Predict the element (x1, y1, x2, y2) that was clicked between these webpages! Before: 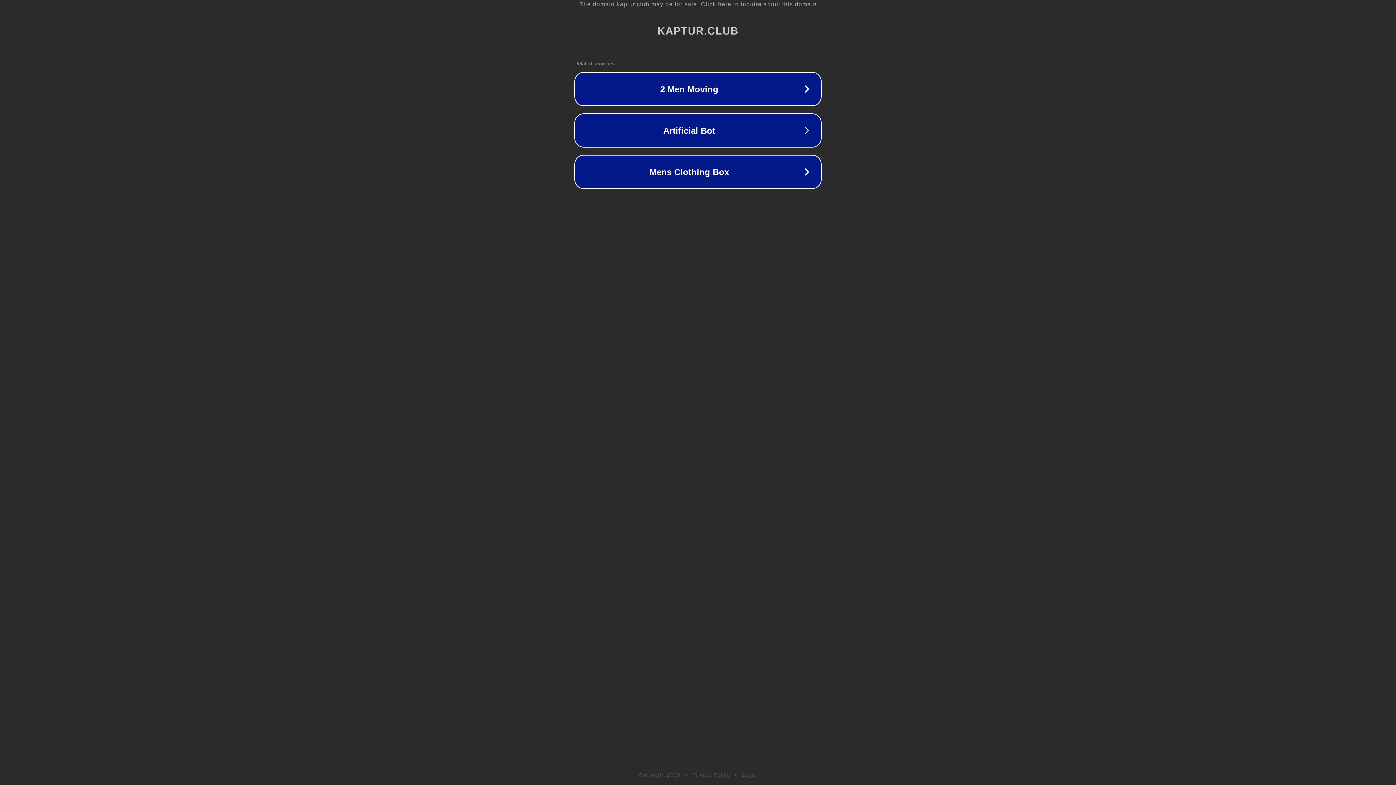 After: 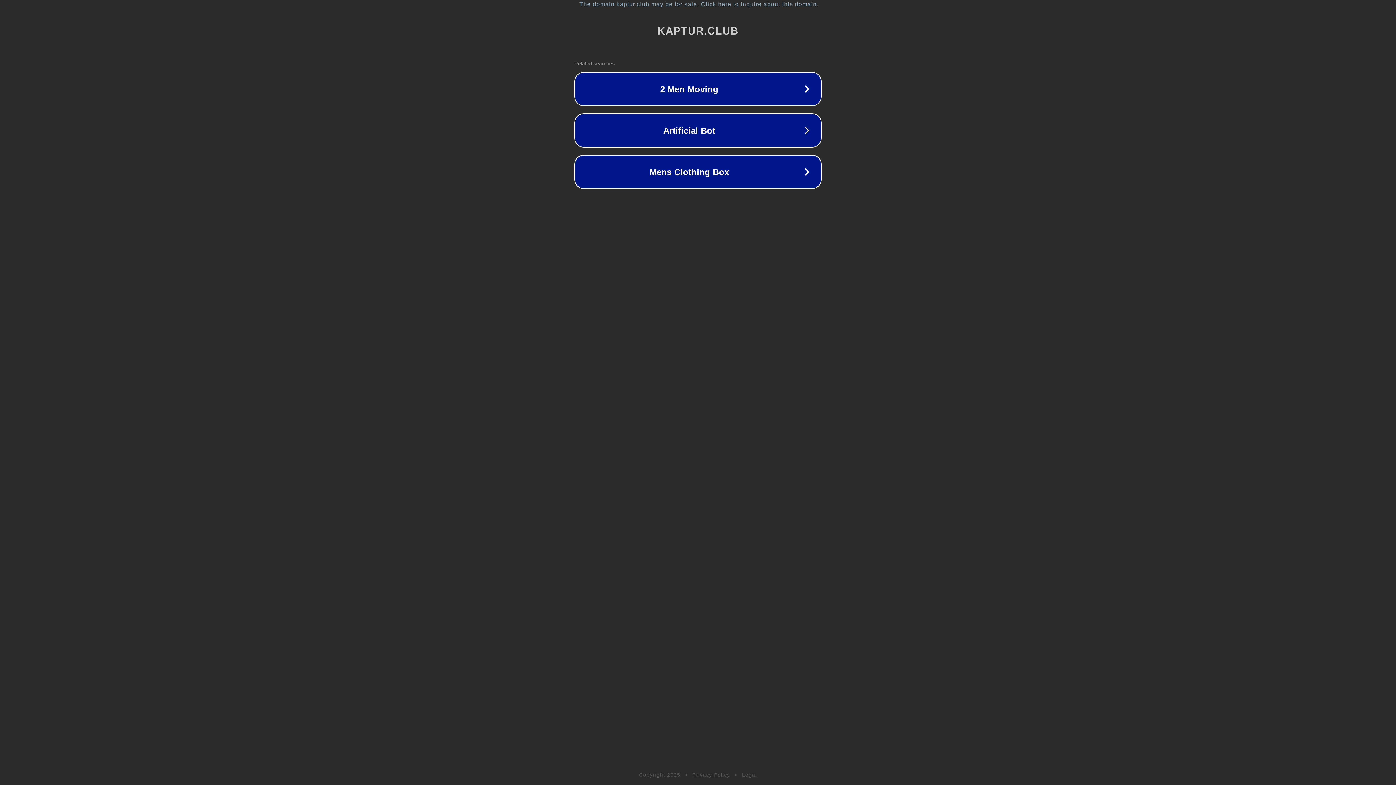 Action: bbox: (742, 772, 757, 778) label: Legal